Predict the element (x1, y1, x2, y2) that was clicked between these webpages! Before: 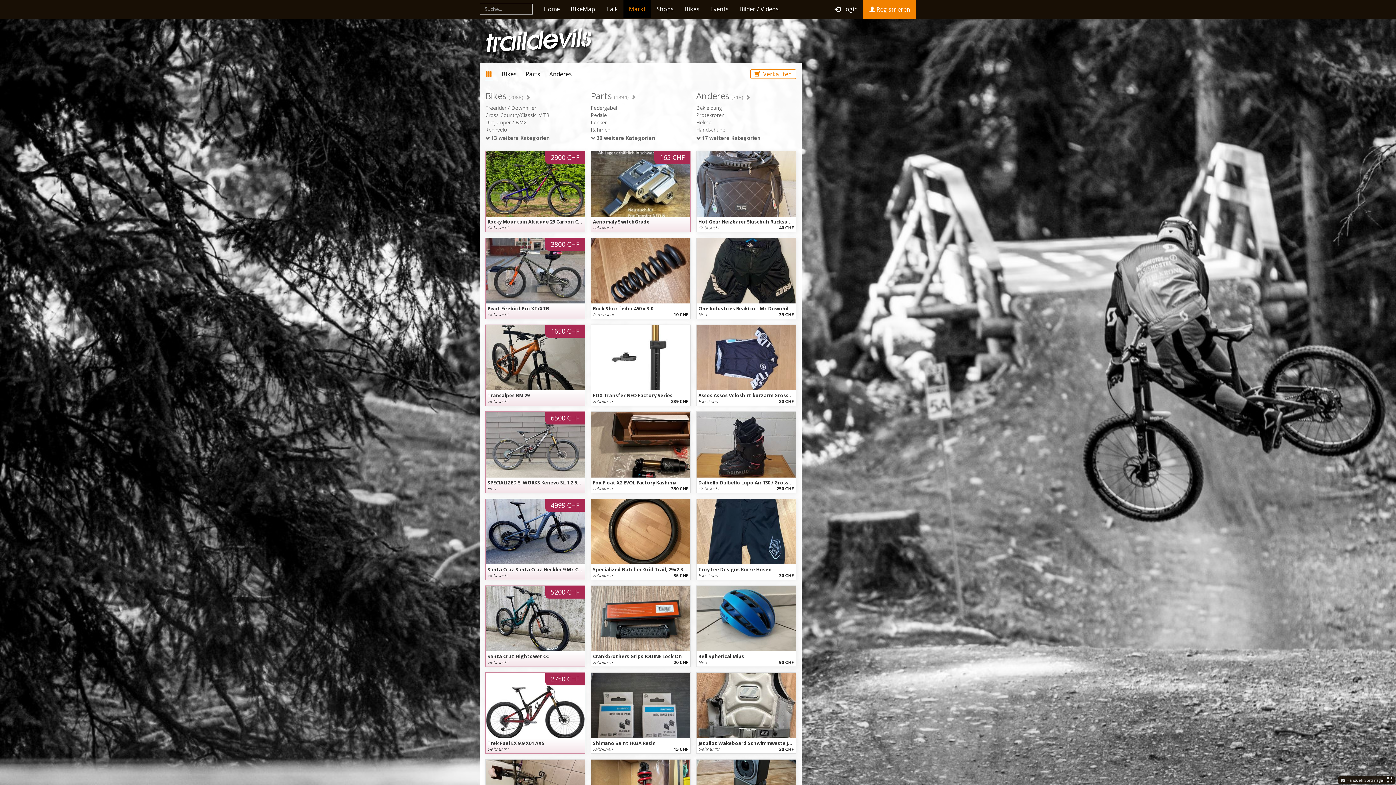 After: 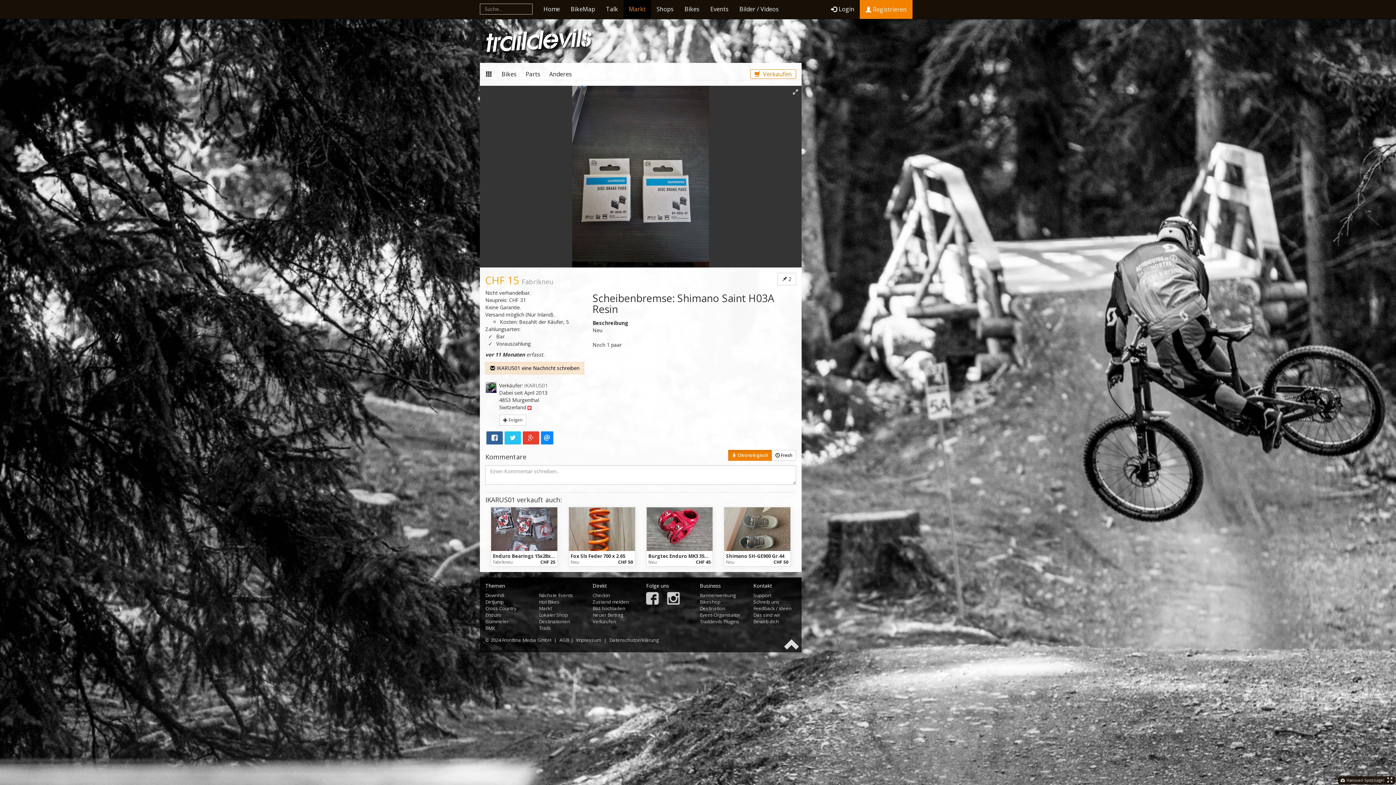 Action: label: Shimano Saint H03A Resin

Fabrikneu
15 CHF bbox: (590, 672, 690, 754)